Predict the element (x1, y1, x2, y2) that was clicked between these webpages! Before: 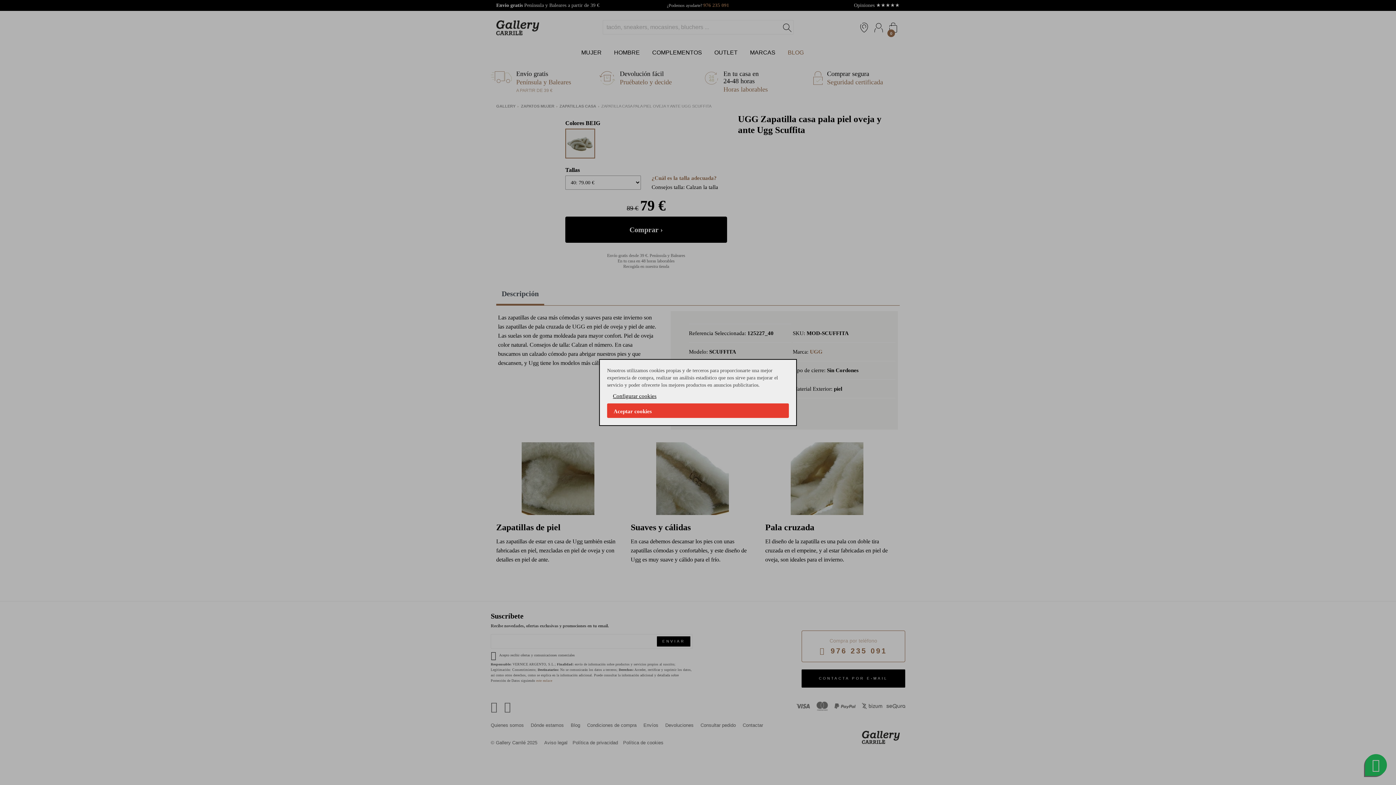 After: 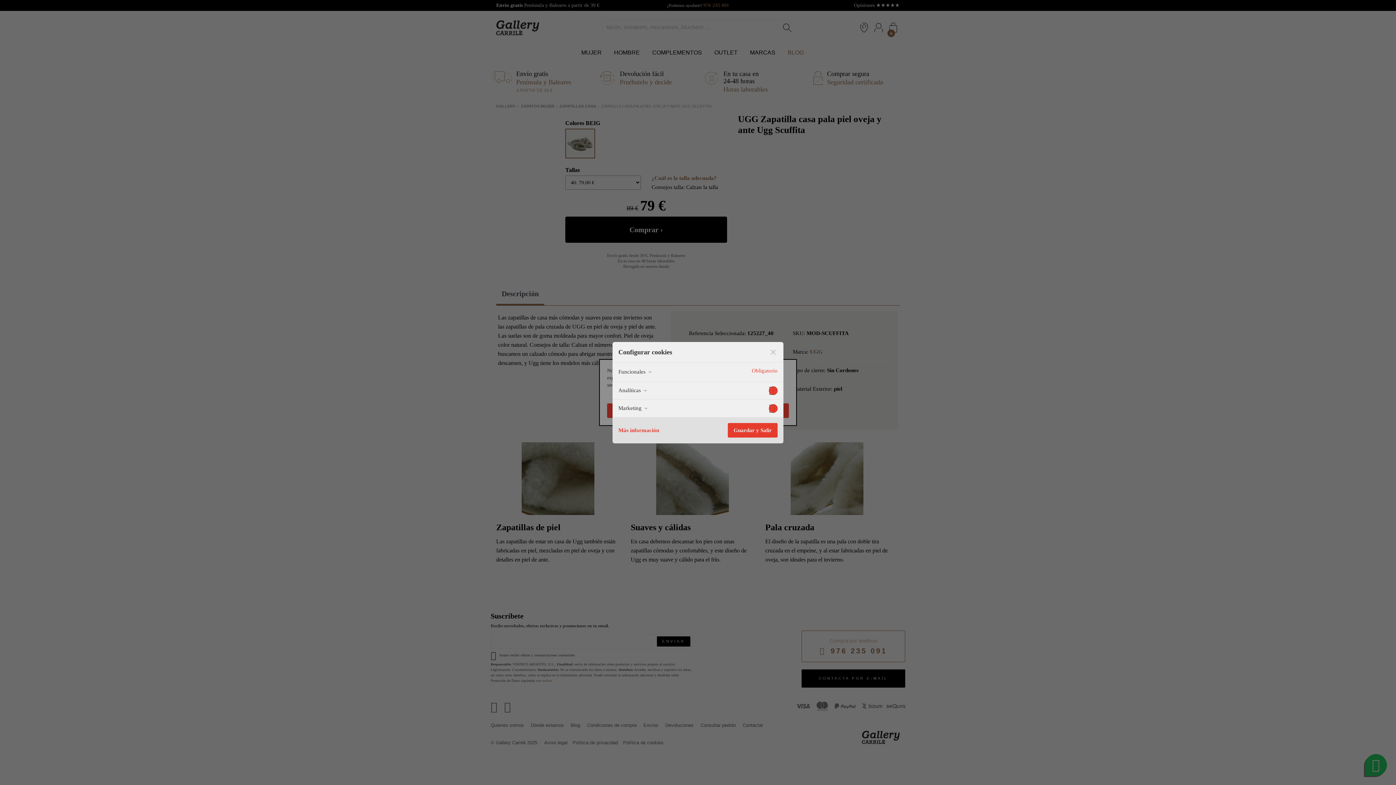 Action: label: Configurar cookies bbox: (607, 389, 789, 403)